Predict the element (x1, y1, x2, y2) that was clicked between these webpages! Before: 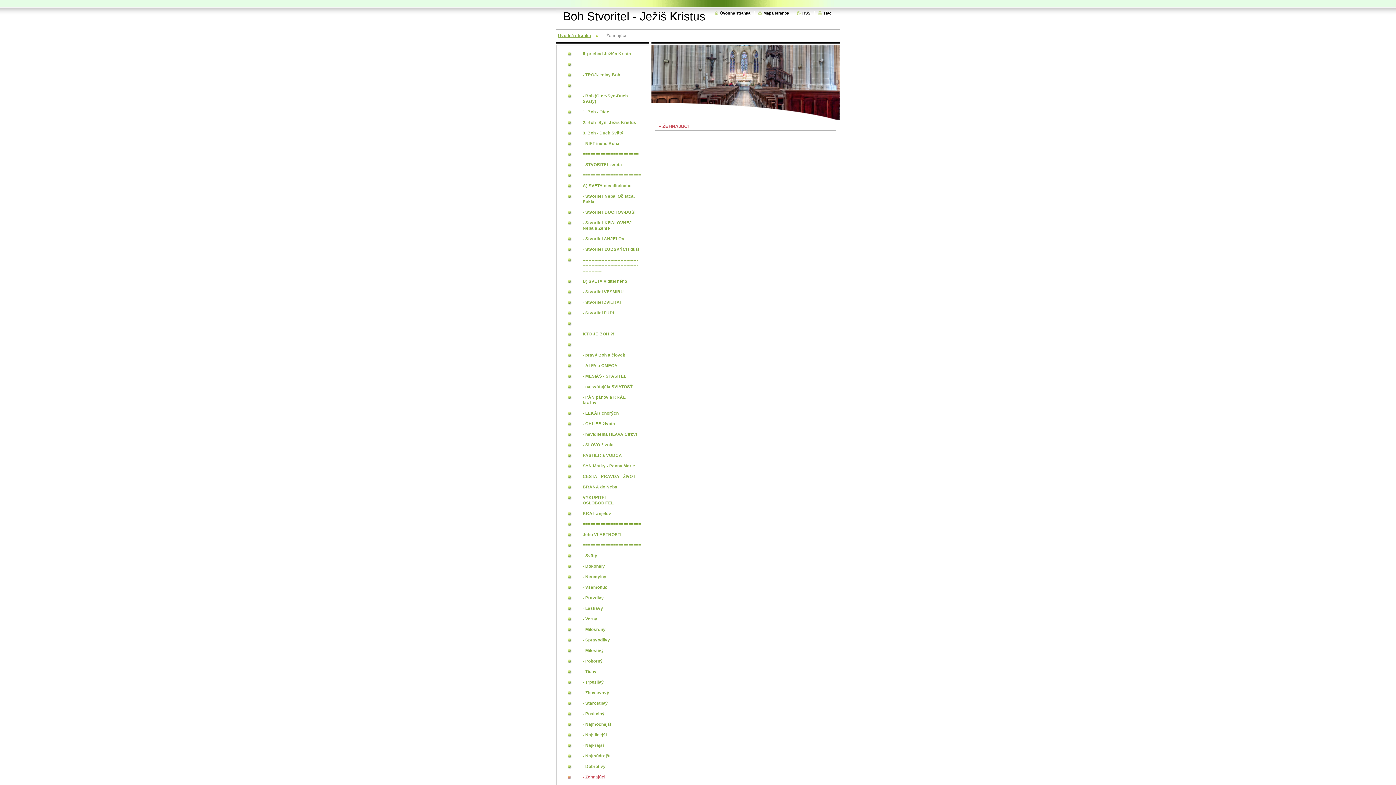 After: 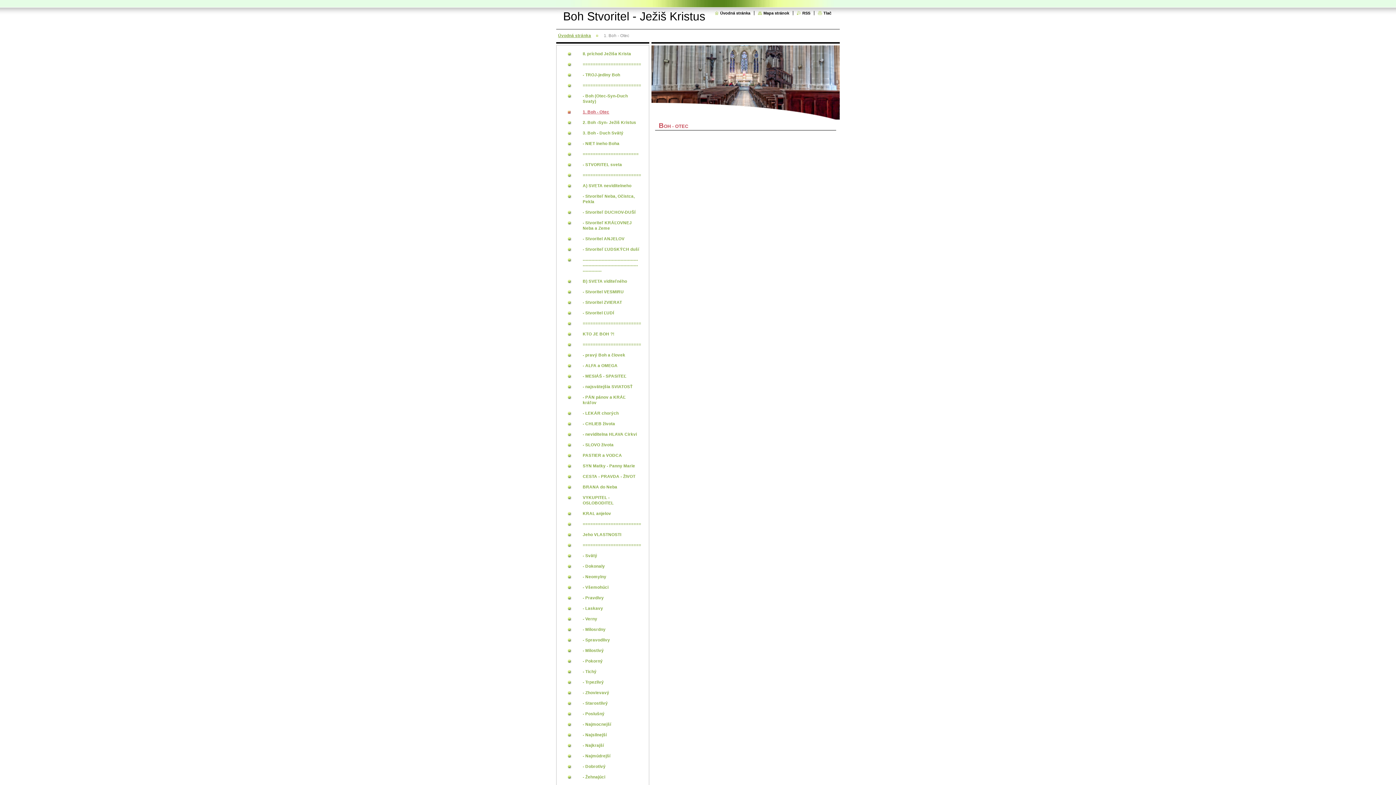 Action: label: 1. Boh - Otec bbox: (564, 107, 641, 116)